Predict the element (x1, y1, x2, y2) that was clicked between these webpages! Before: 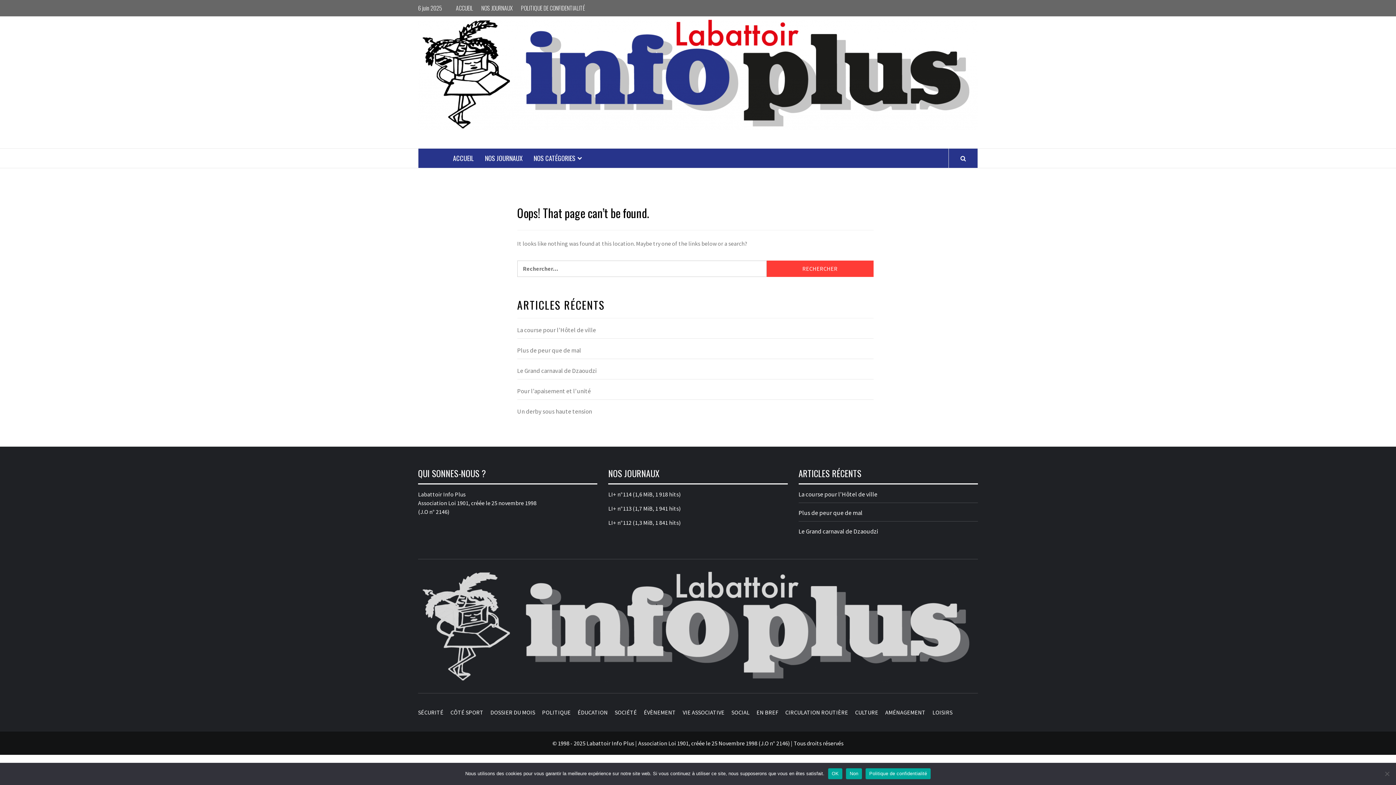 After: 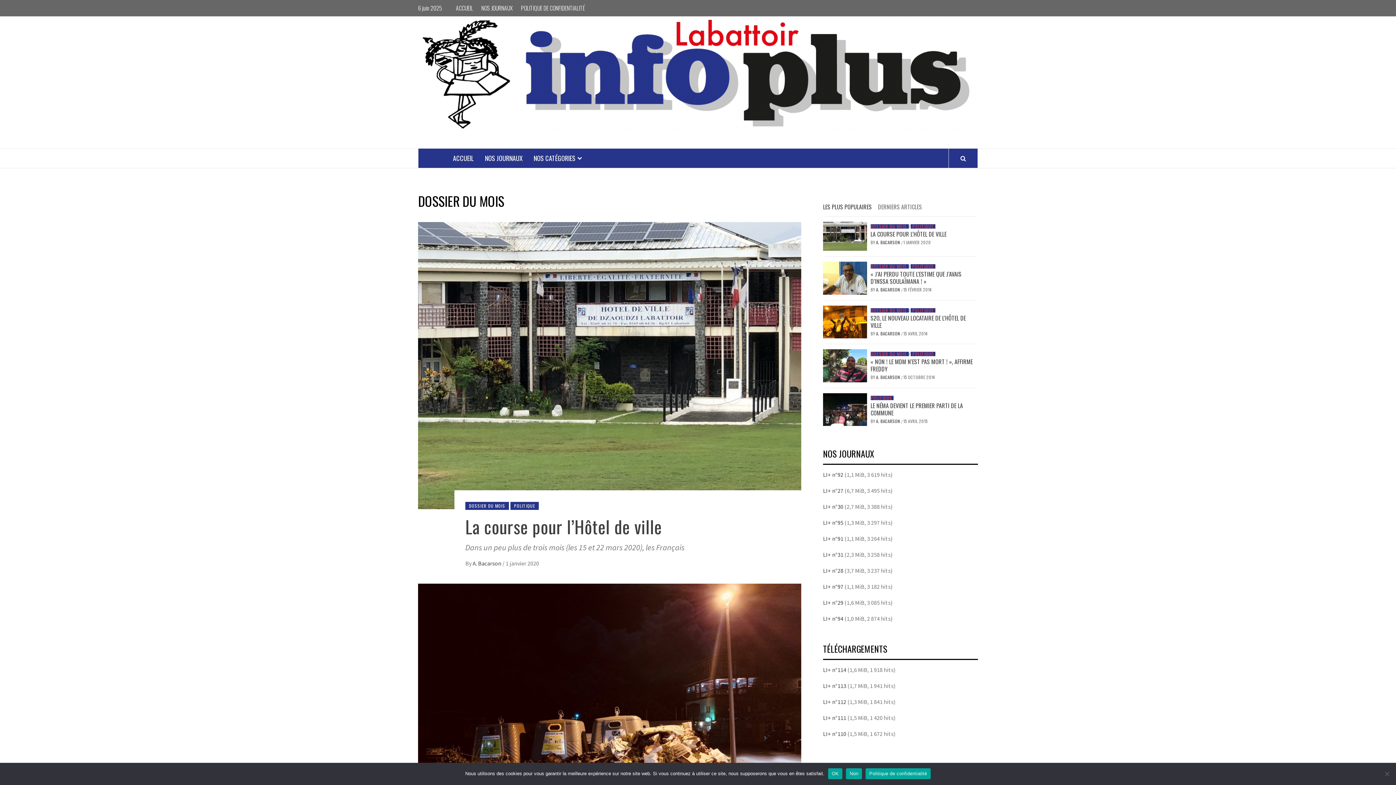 Action: label: DOSSIER DU MOIS bbox: (490, 708, 541, 716)